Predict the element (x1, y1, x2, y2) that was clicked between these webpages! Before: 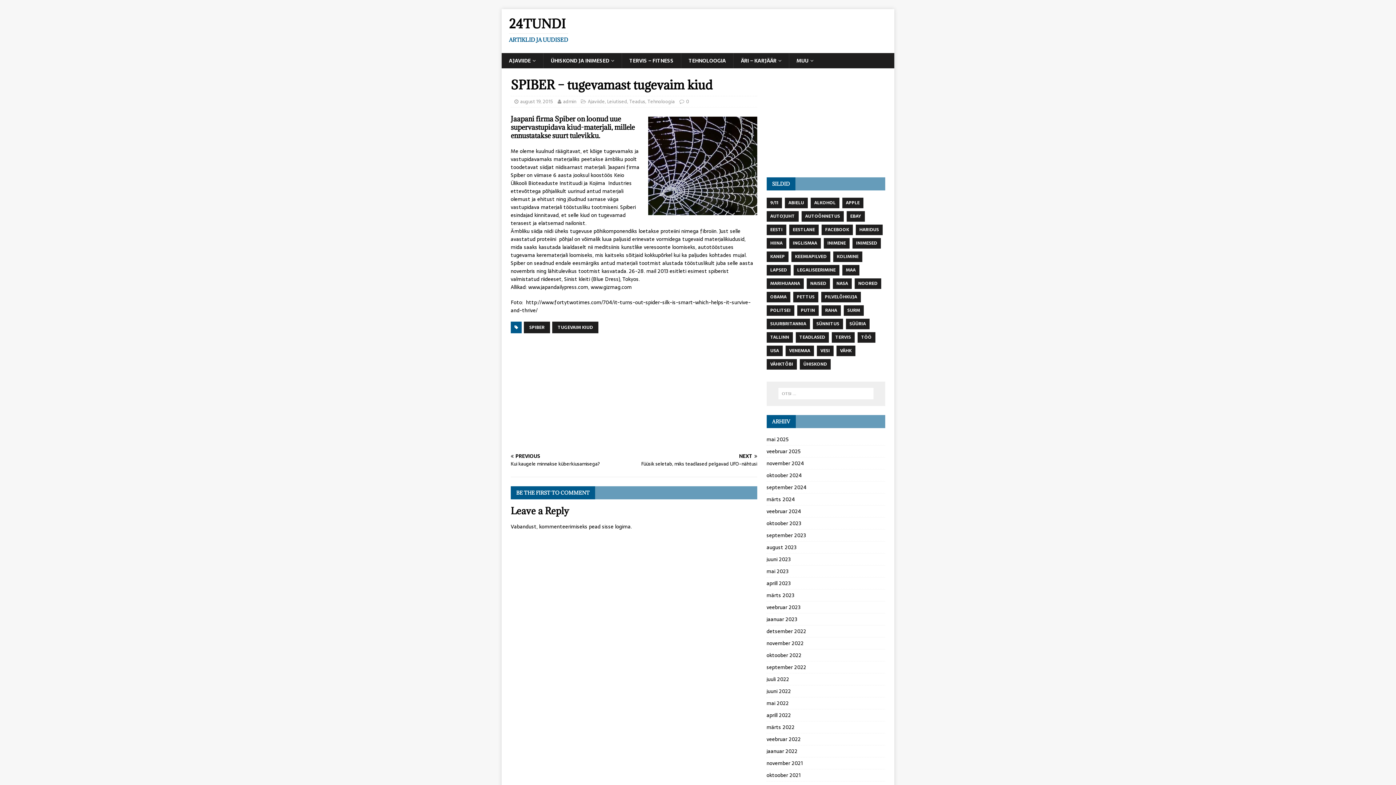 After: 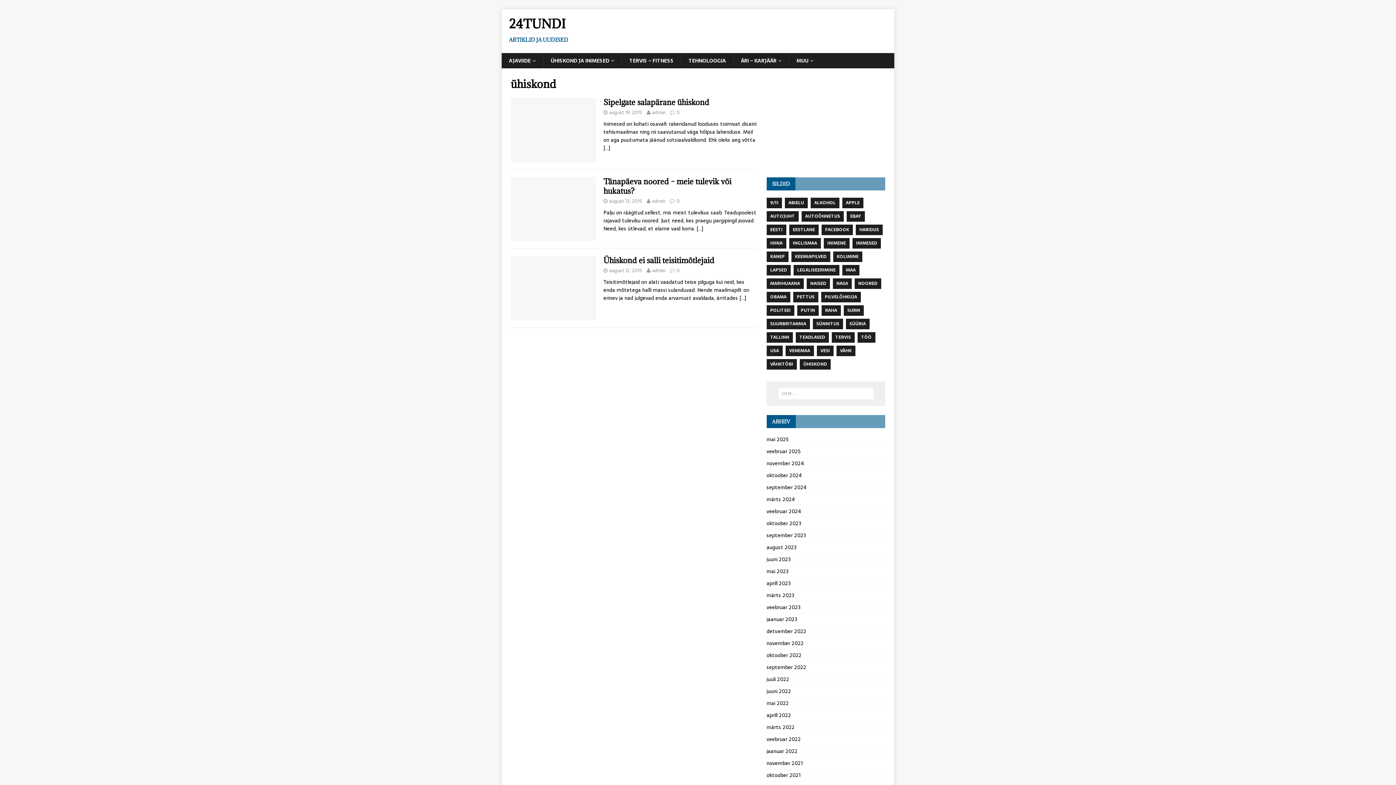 Action: label: ÜHISKOND bbox: (799, 359, 830, 369)